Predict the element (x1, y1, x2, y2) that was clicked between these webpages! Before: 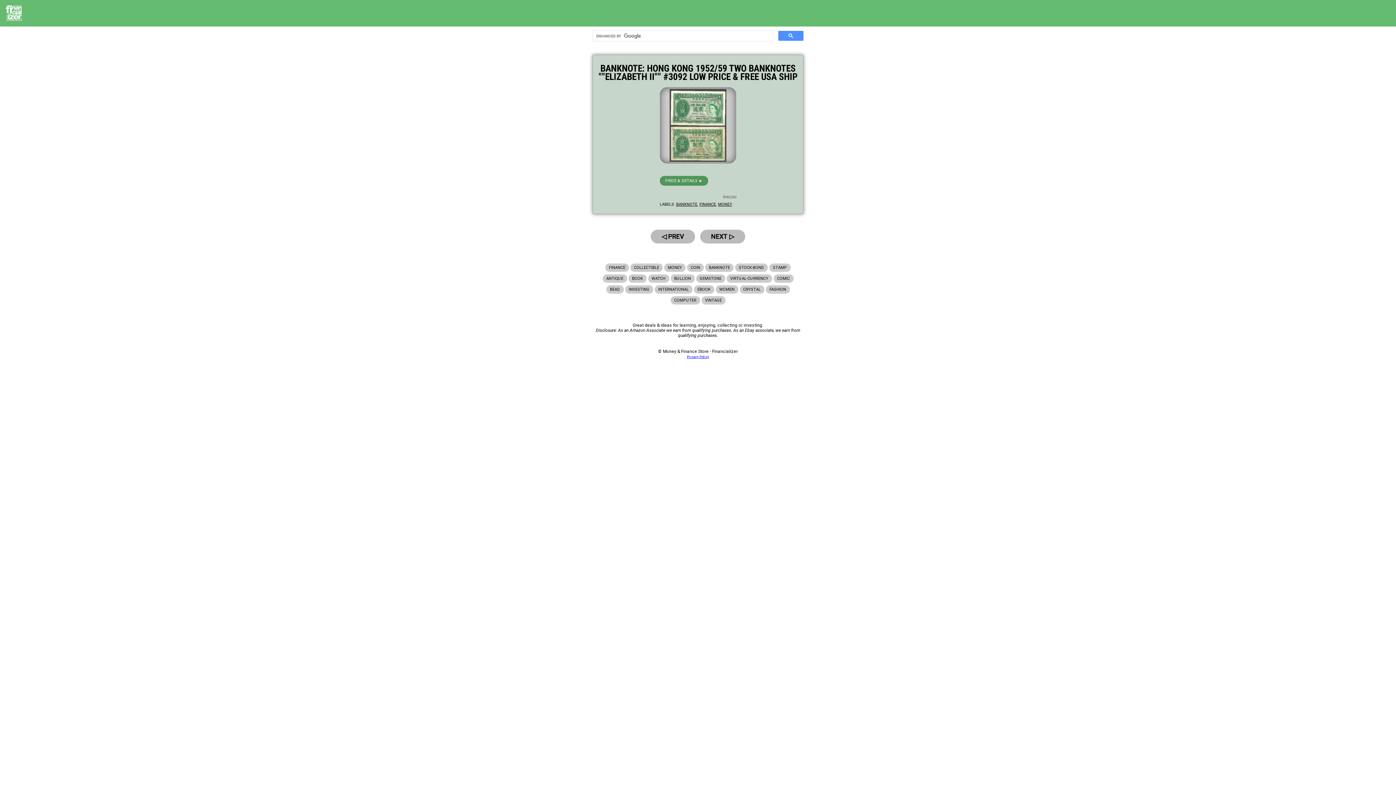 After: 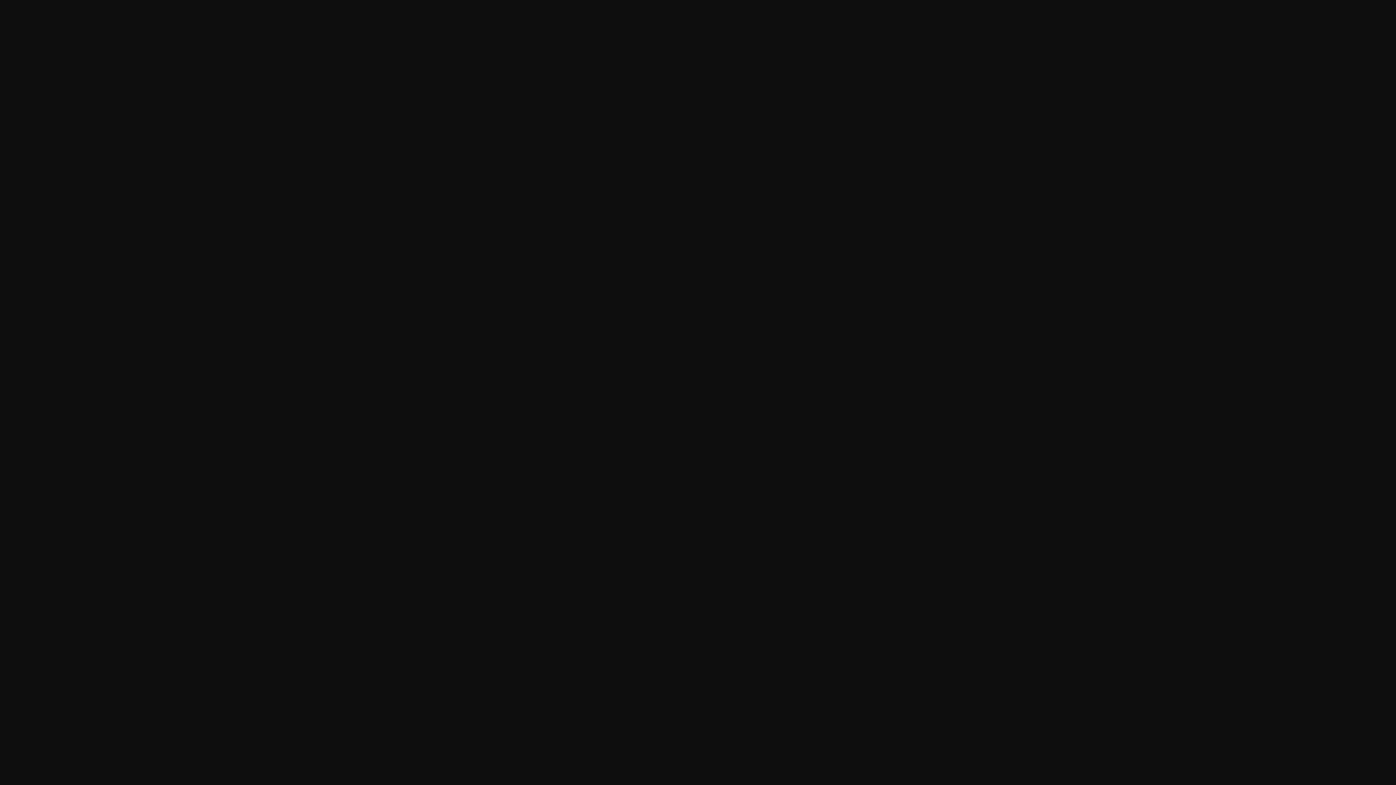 Action: bbox: (660, 87, 736, 163)